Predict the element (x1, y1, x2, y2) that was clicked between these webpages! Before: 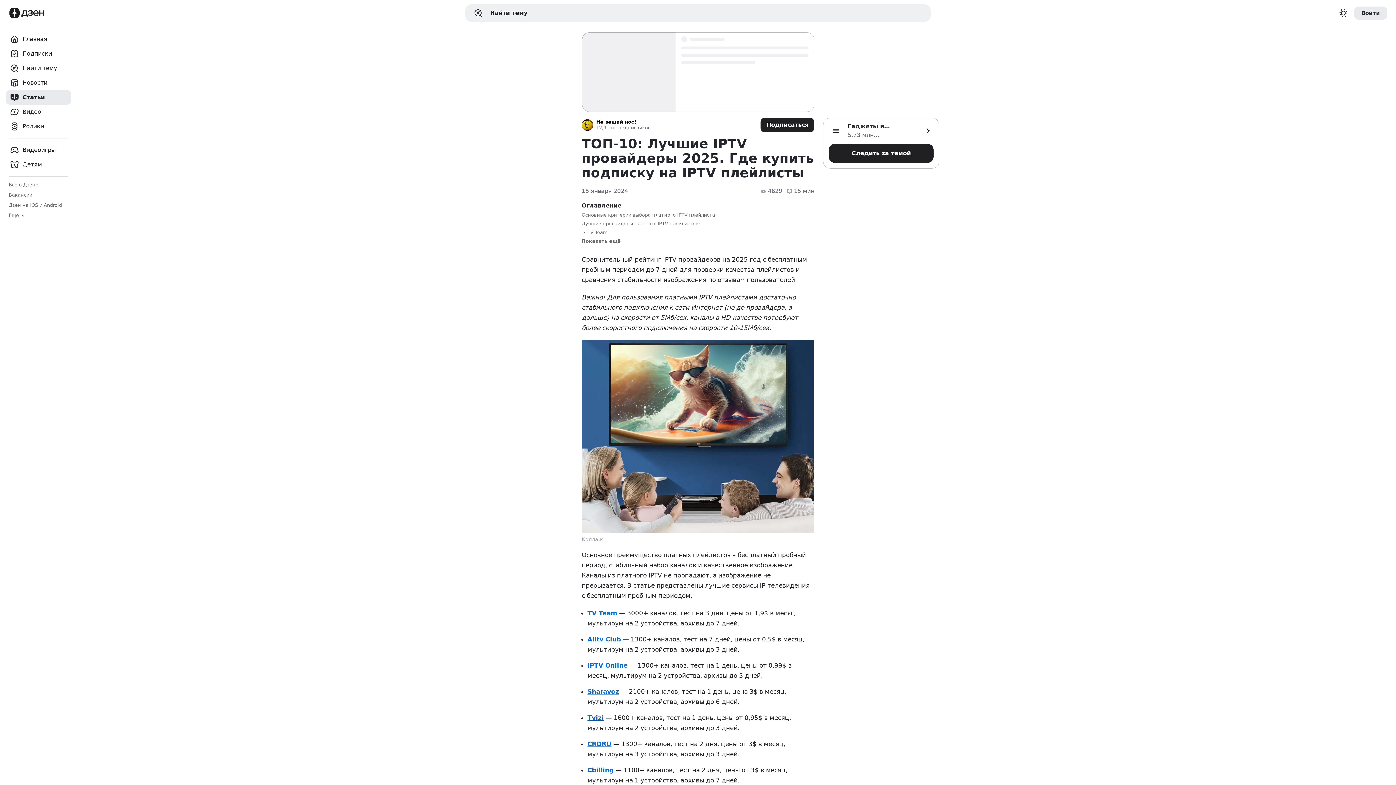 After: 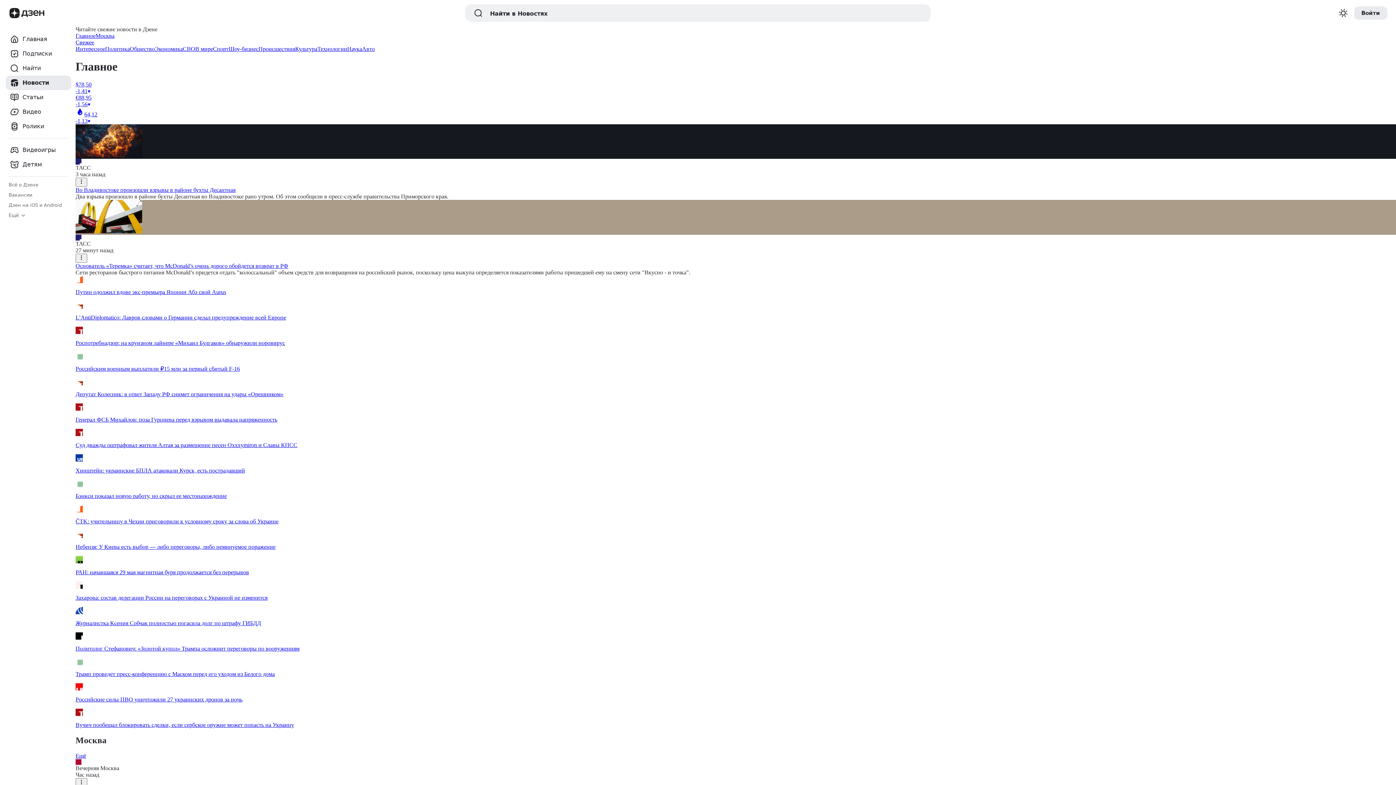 Action: label: Новости bbox: (5, 75, 71, 90)